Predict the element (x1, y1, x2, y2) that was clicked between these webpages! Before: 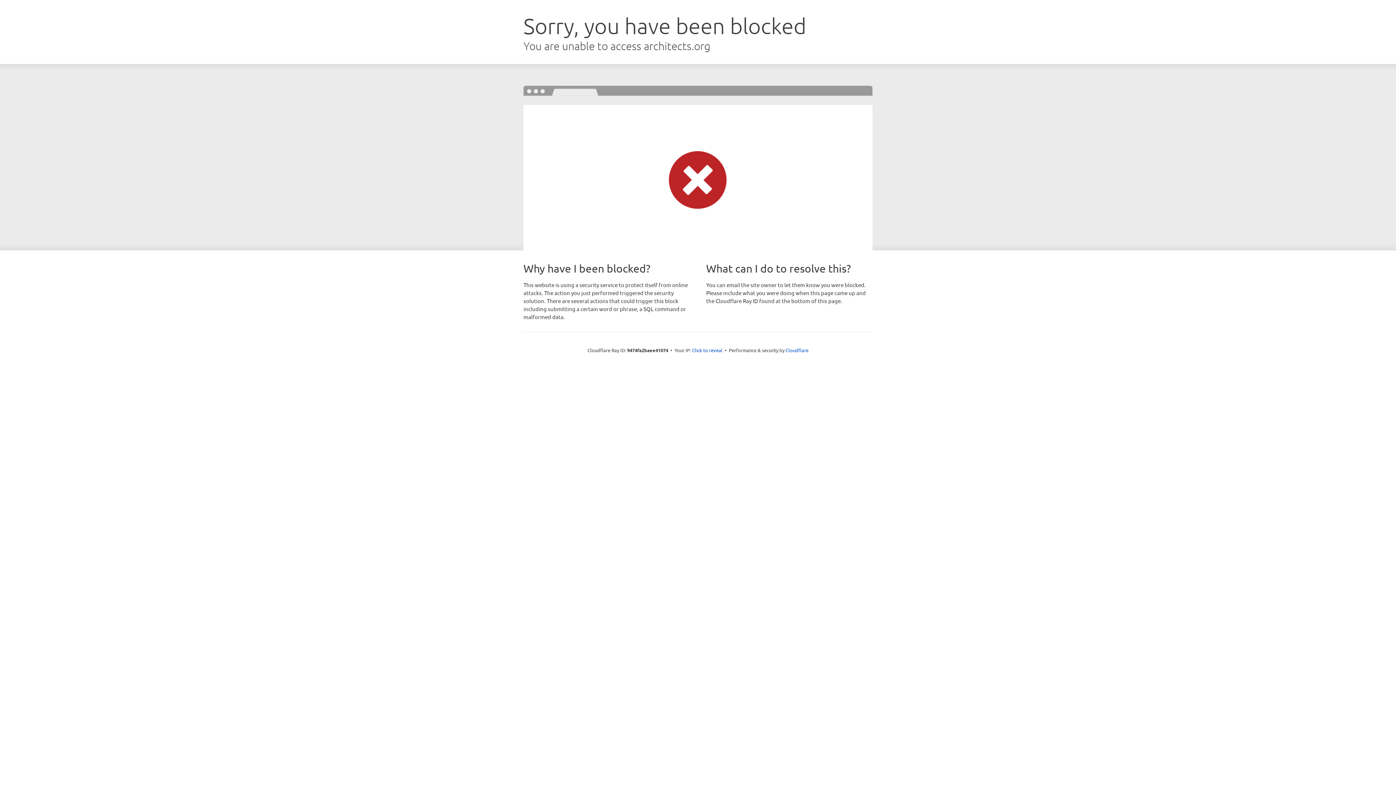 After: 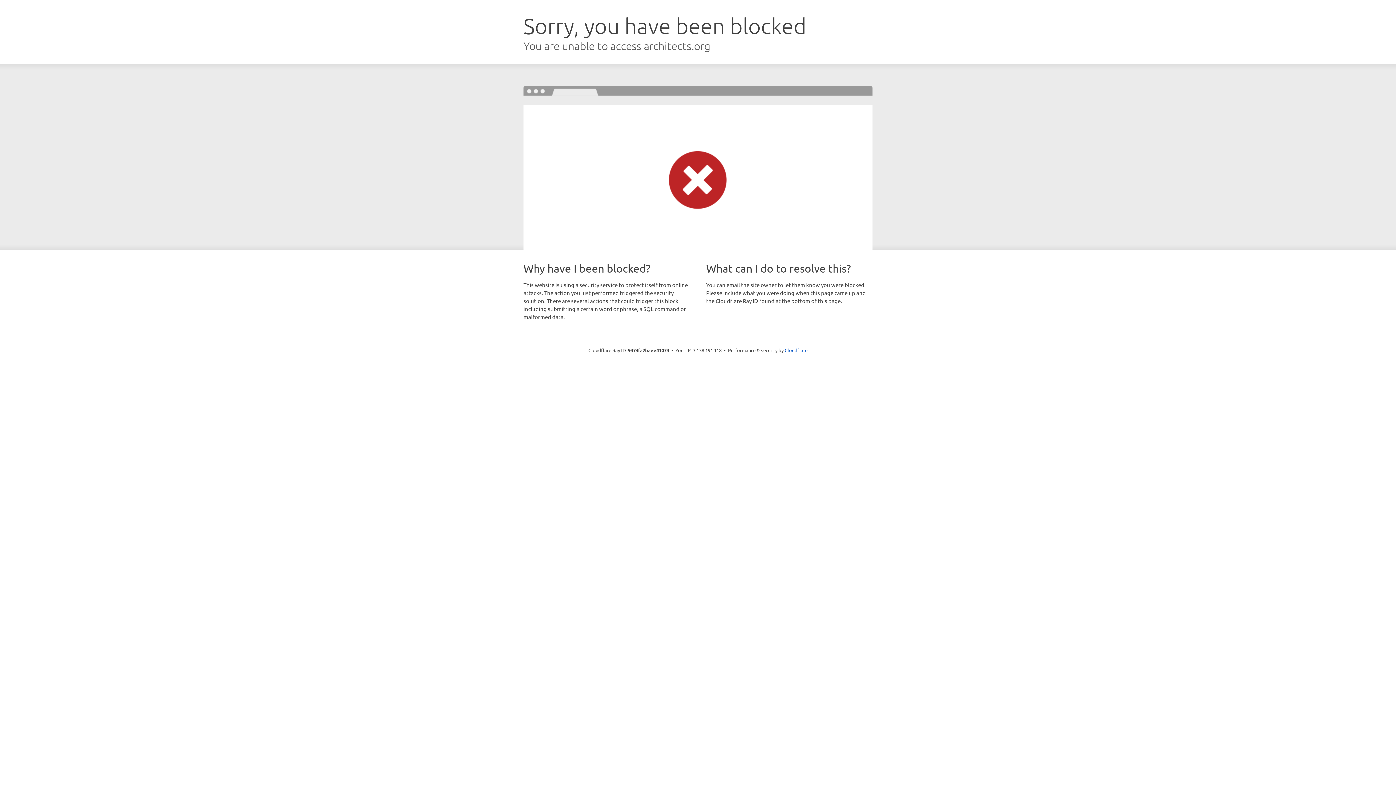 Action: bbox: (692, 346, 722, 353) label: Click to reveal